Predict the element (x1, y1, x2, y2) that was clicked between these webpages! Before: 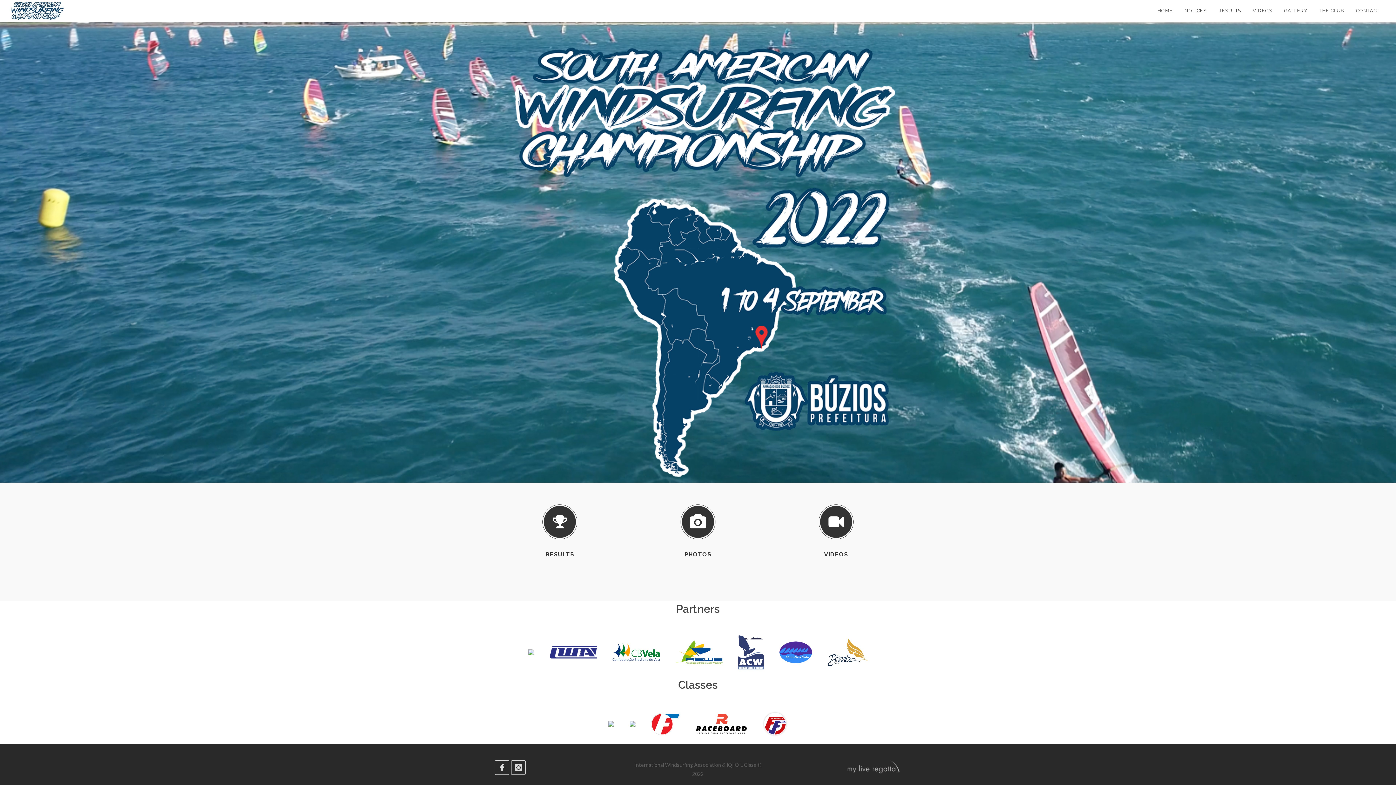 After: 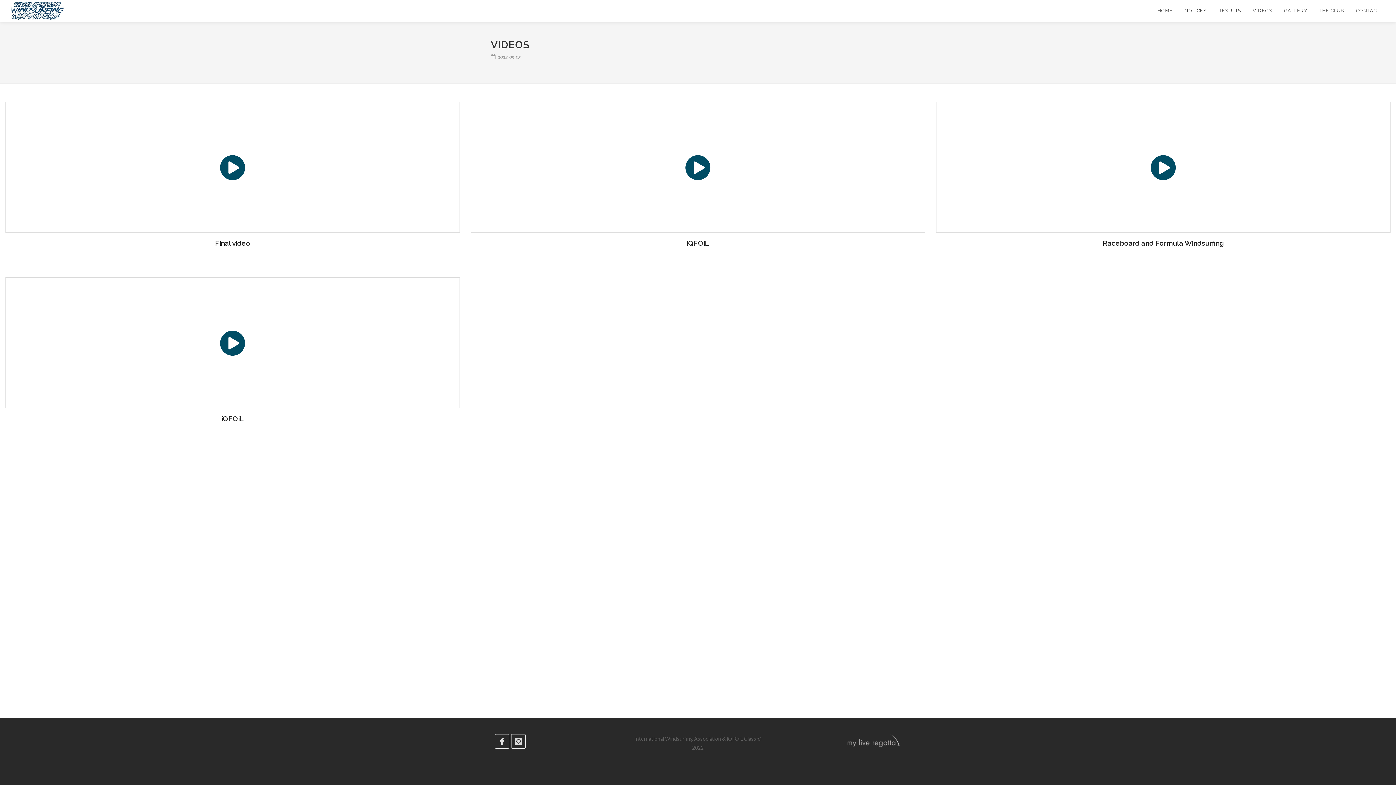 Action: bbox: (1247, 0, 1278, 21) label: VIDEOS